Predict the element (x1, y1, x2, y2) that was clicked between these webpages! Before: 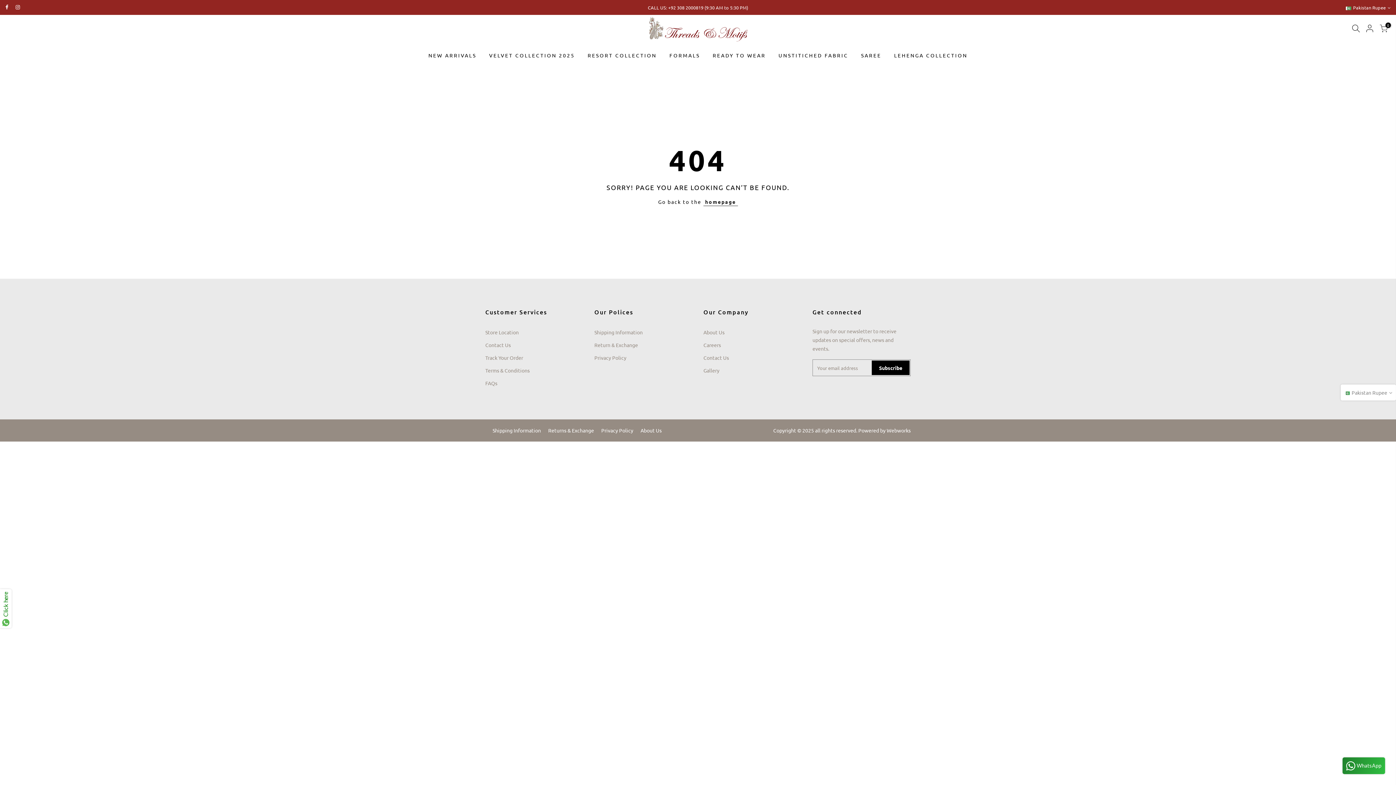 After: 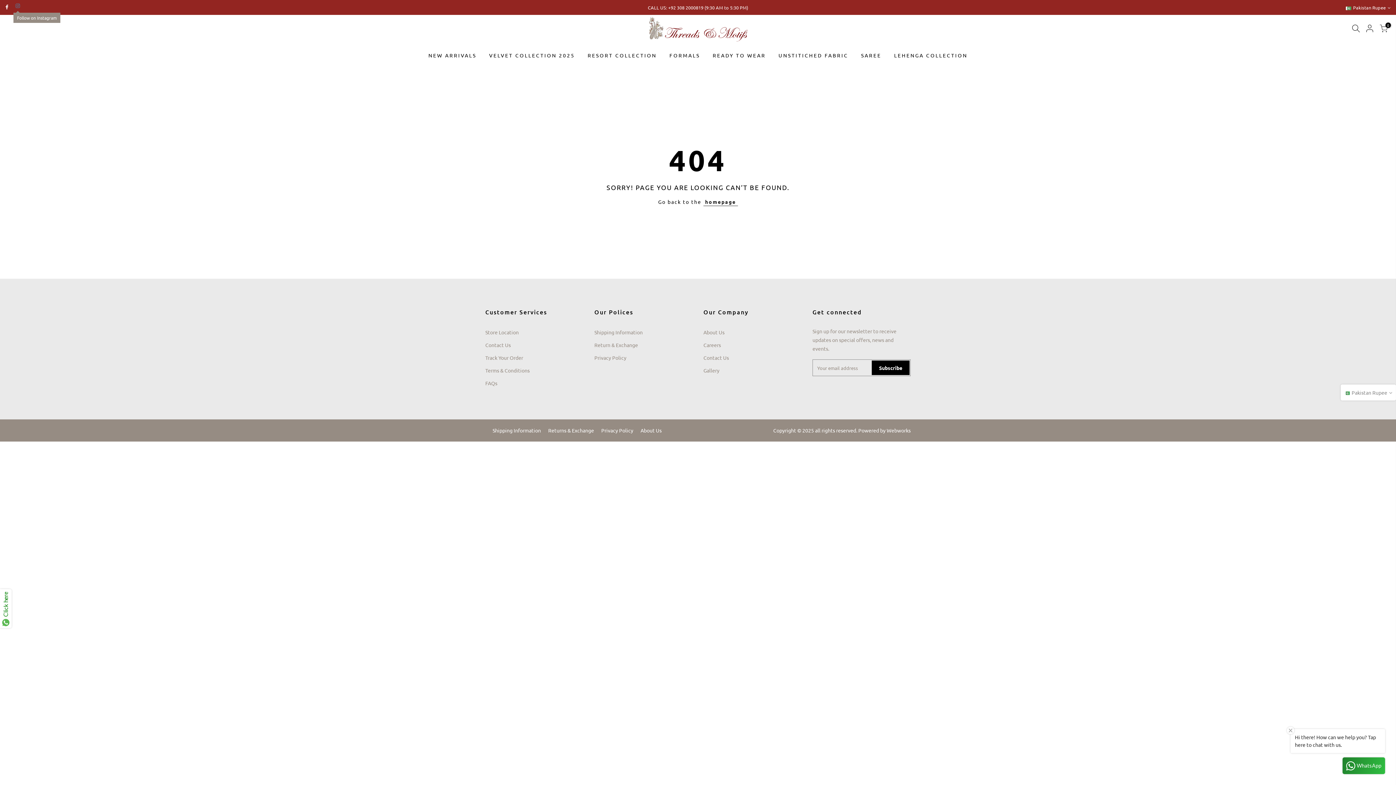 Action: bbox: (15, 3, 20, 11)